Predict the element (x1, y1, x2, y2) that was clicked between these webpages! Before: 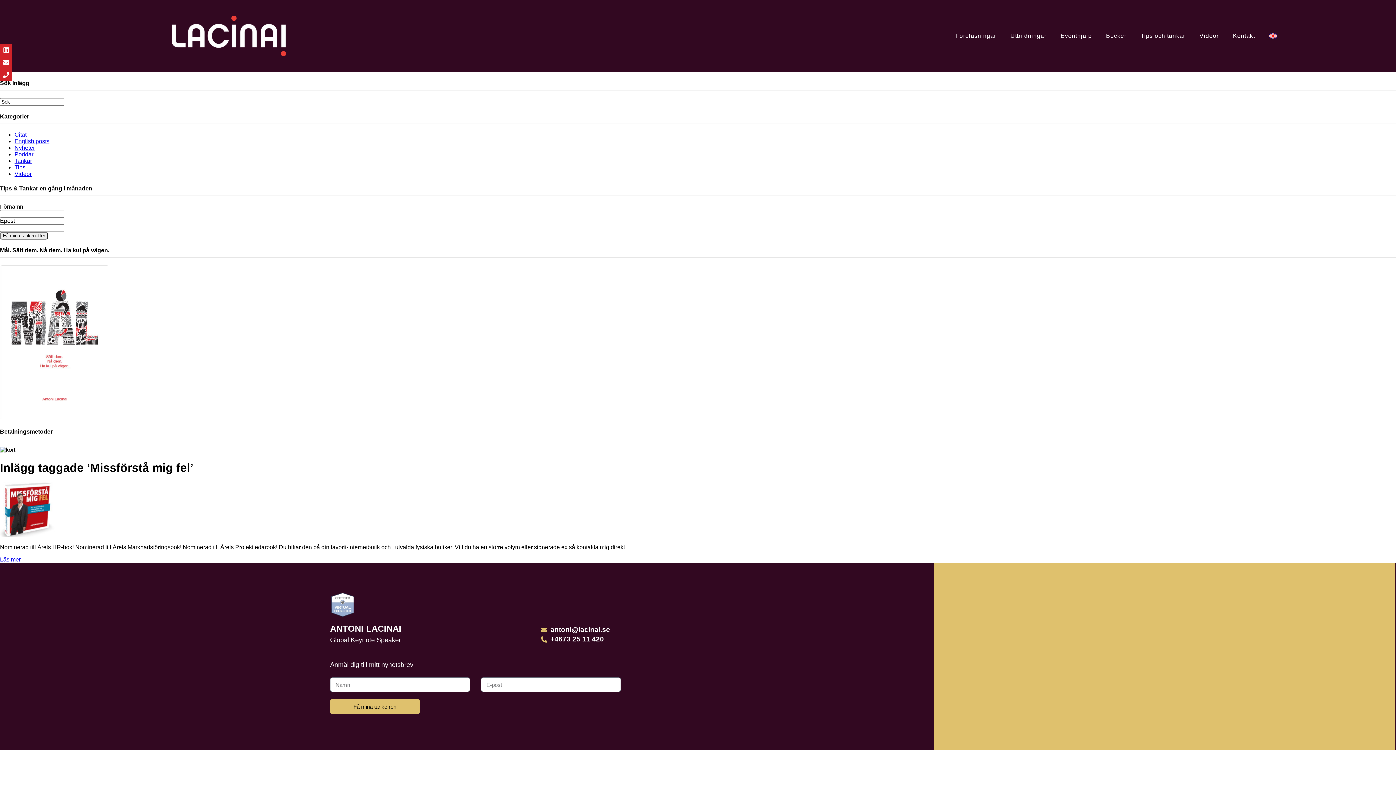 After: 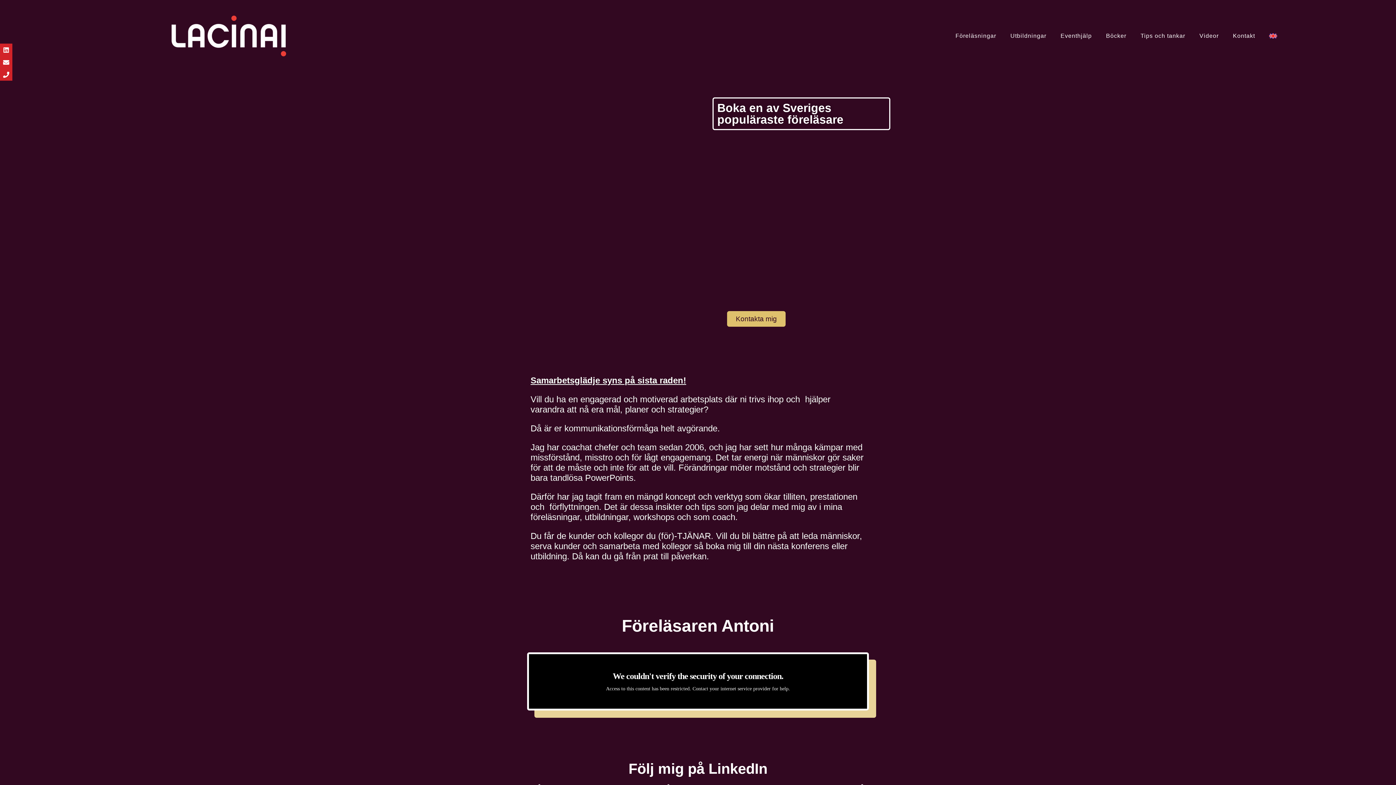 Action: label: ANTONI LACINAI bbox: (330, 624, 401, 633)